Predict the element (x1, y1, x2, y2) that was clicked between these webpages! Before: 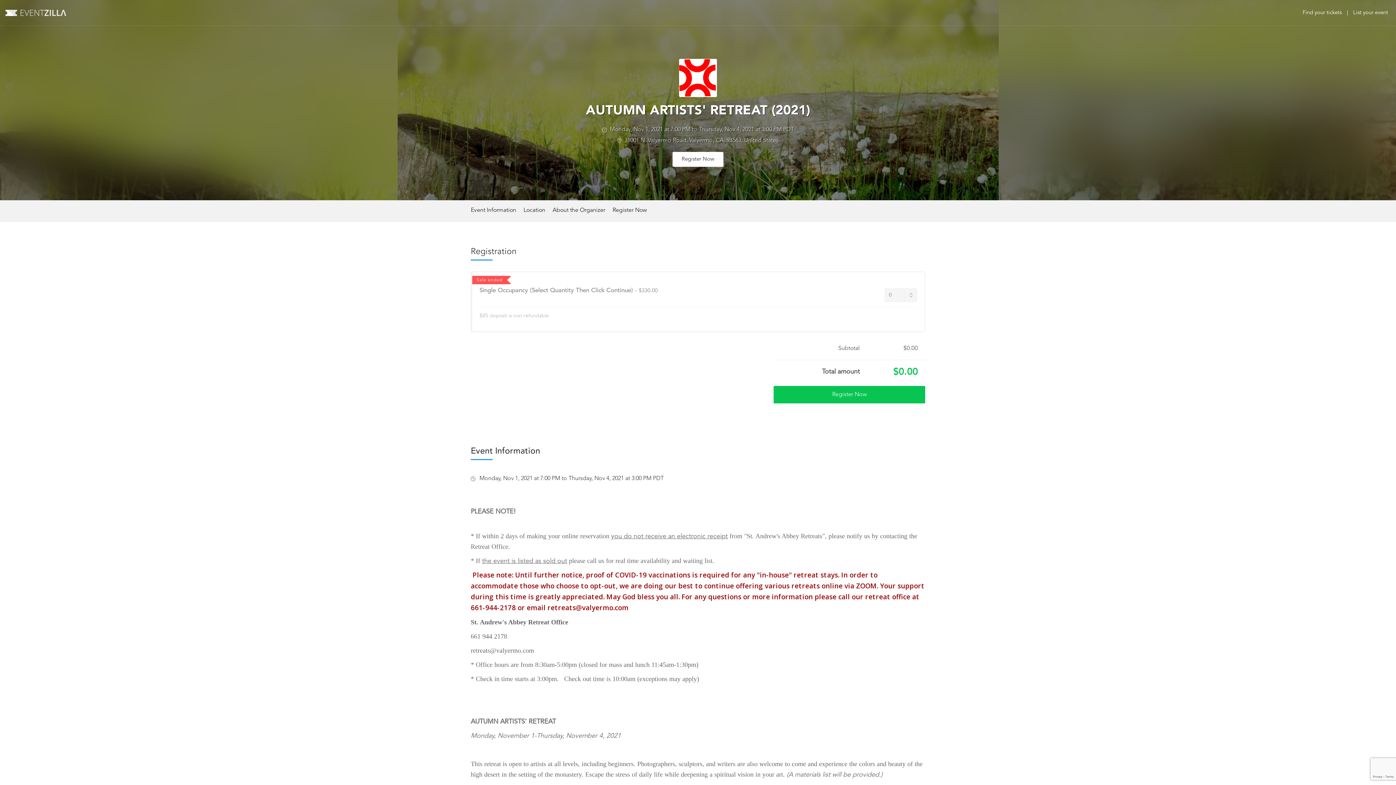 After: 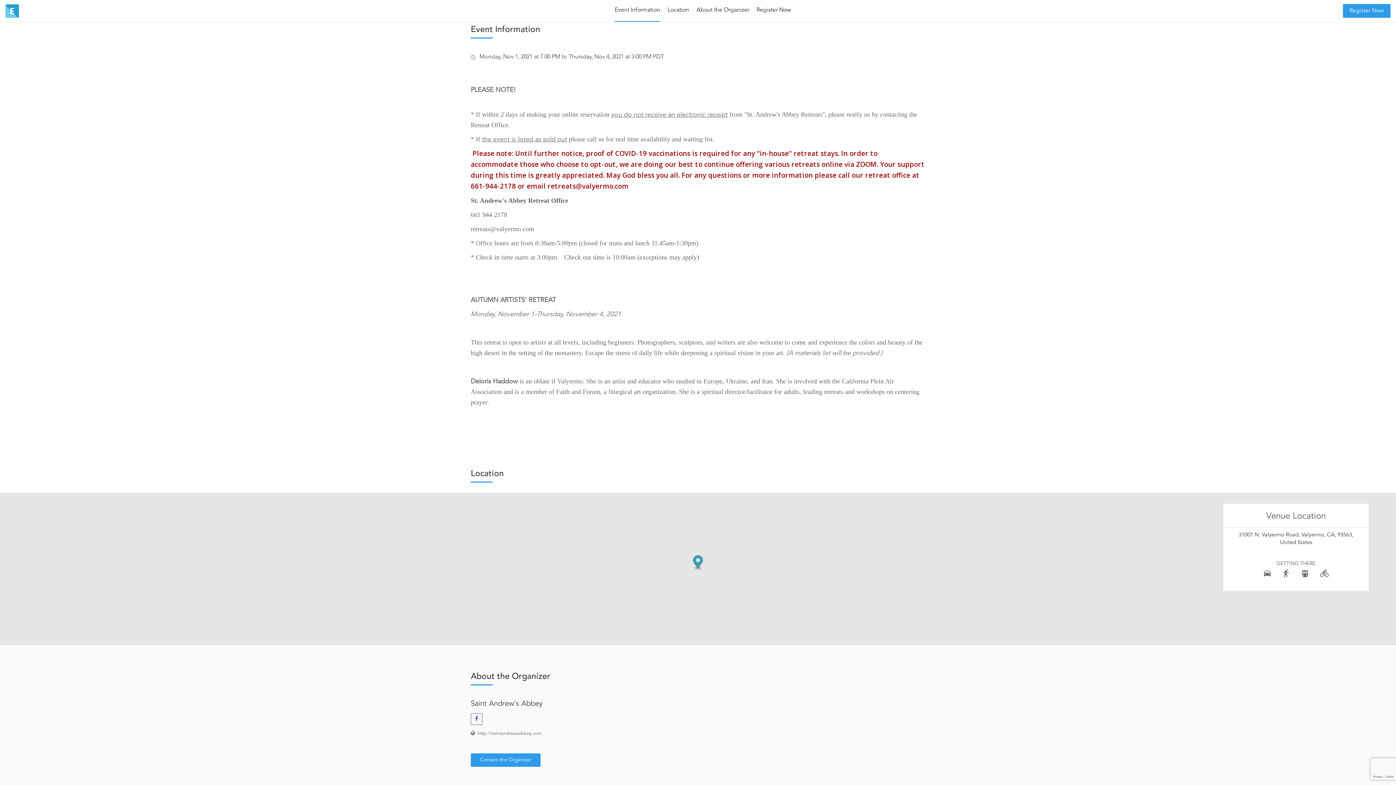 Action: bbox: (470, 200, 516, 221) label: Event Information